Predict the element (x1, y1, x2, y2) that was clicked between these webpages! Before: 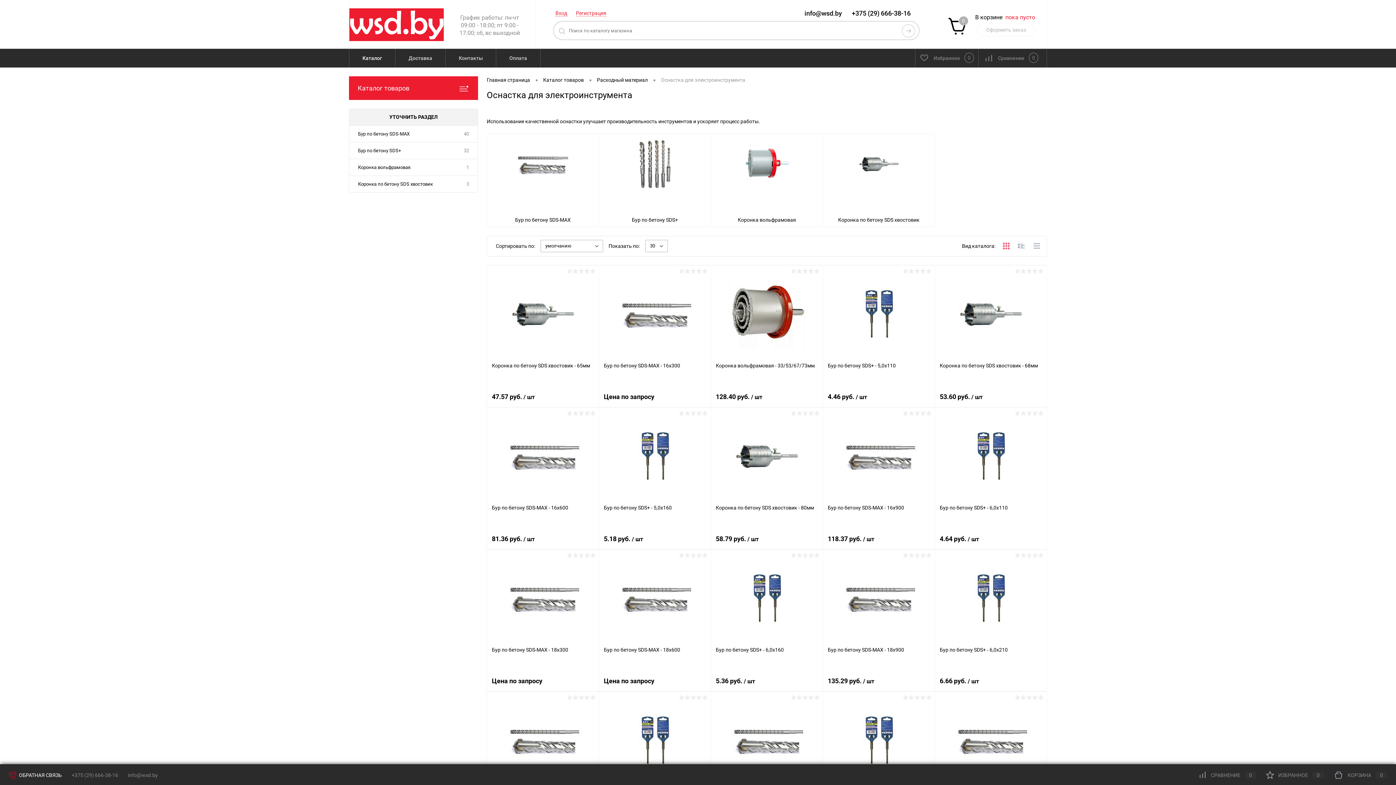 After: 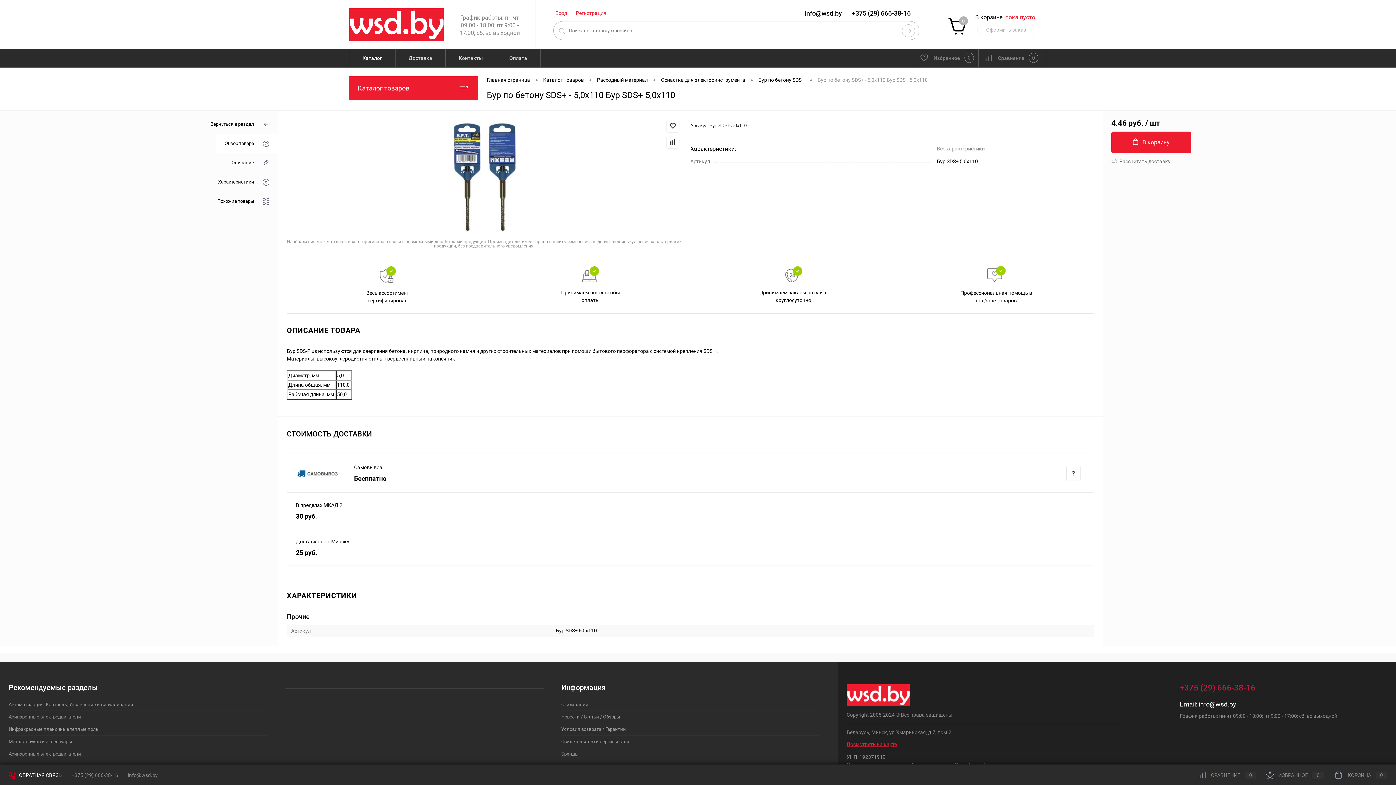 Action: label: Бур по бетону SDS+ - 5,0х110 bbox: (828, 357, 930, 388)